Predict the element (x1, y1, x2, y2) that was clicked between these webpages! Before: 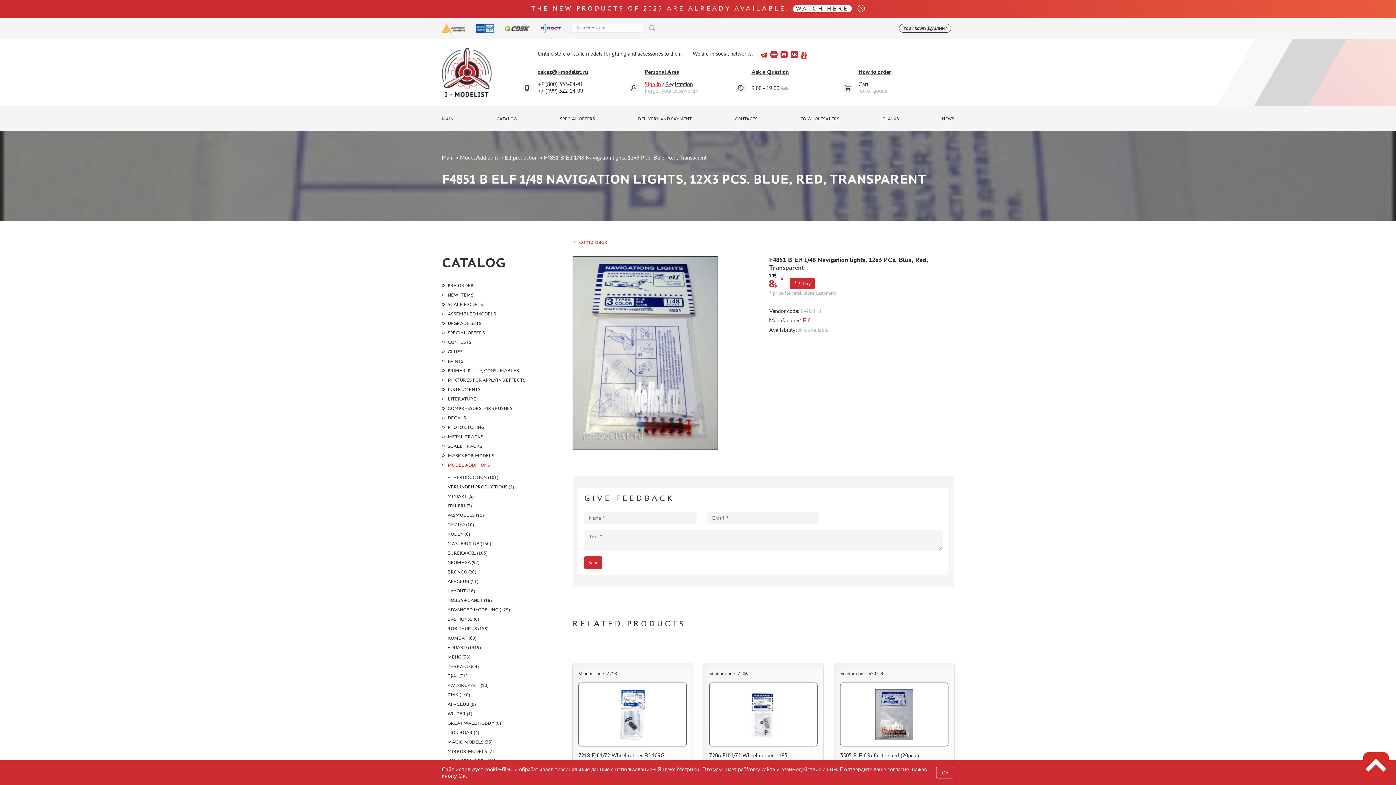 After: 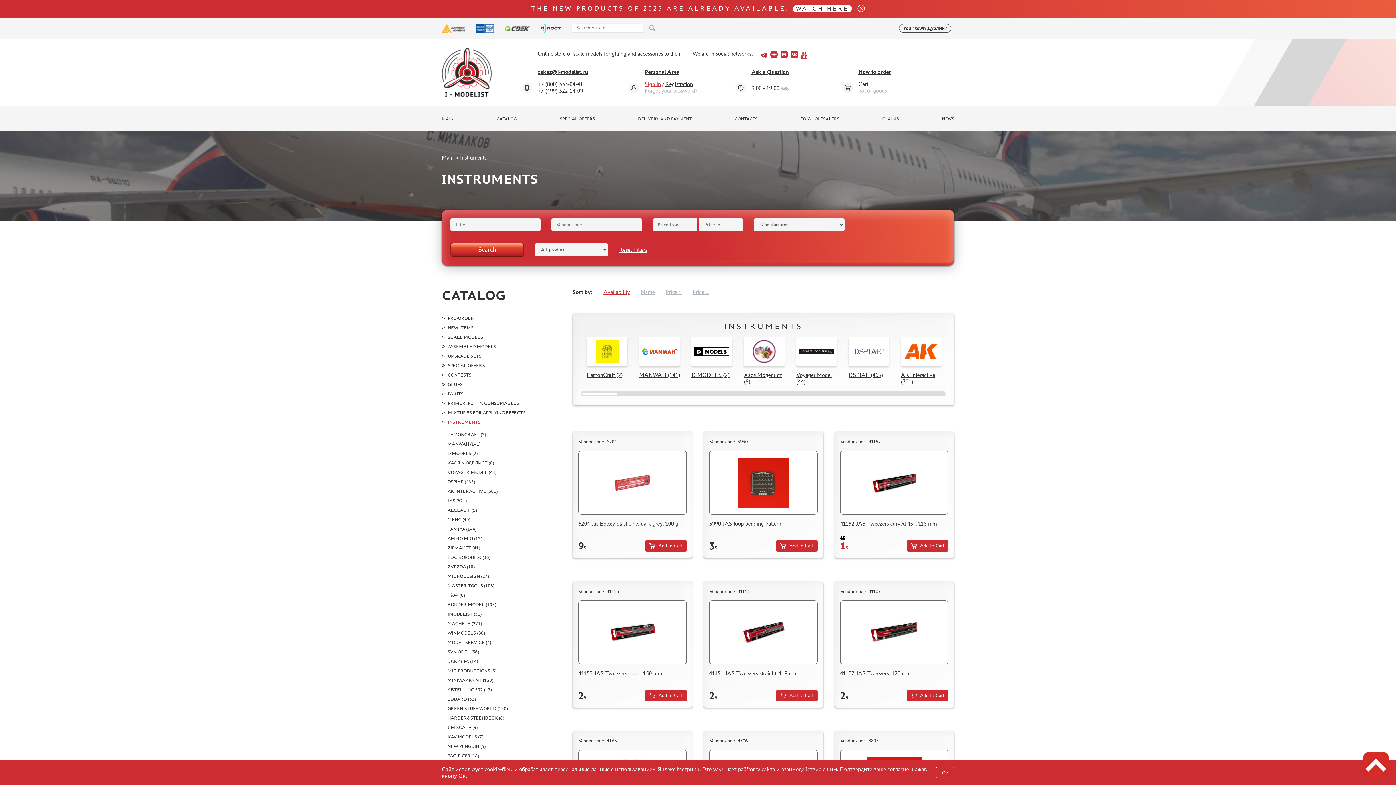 Action: label: INSTRUMENTS bbox: (447, 386, 480, 392)